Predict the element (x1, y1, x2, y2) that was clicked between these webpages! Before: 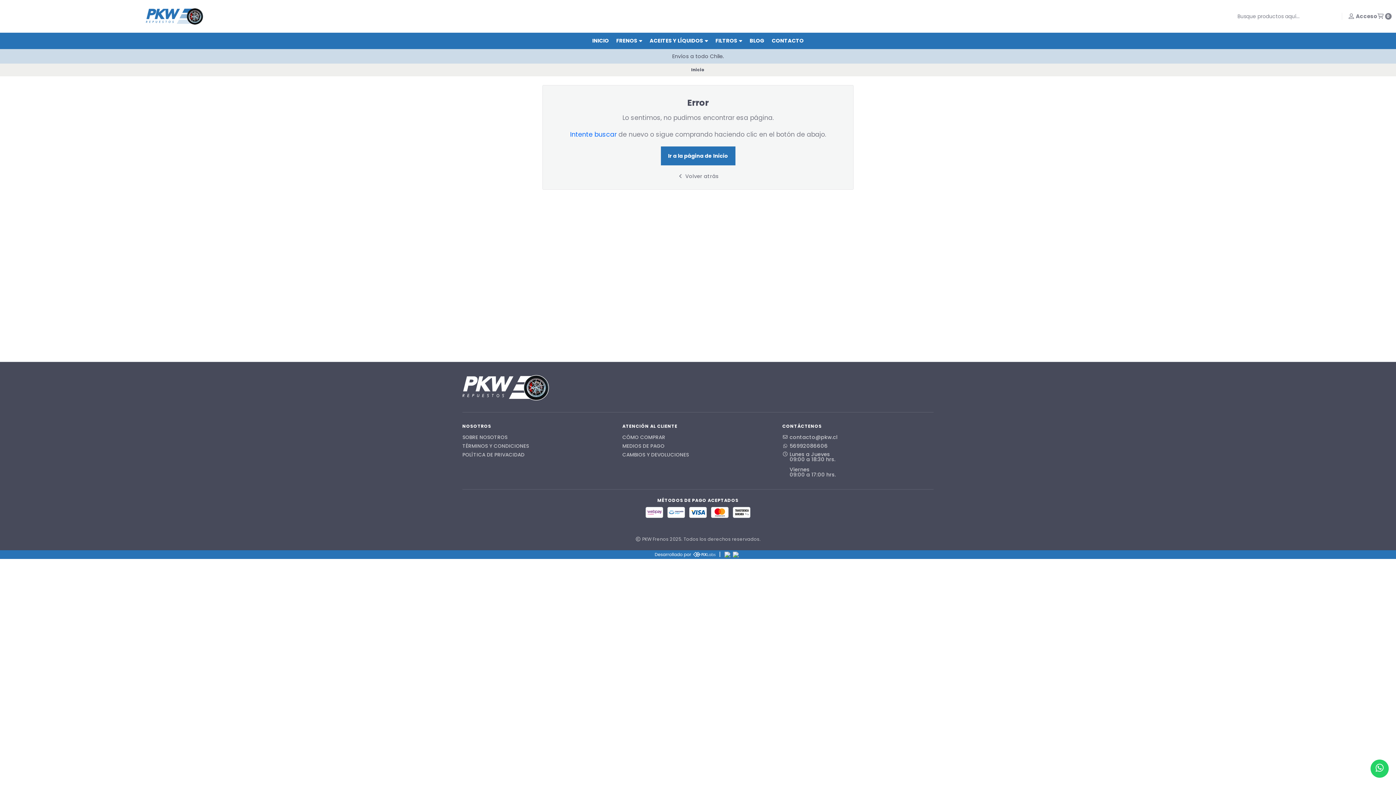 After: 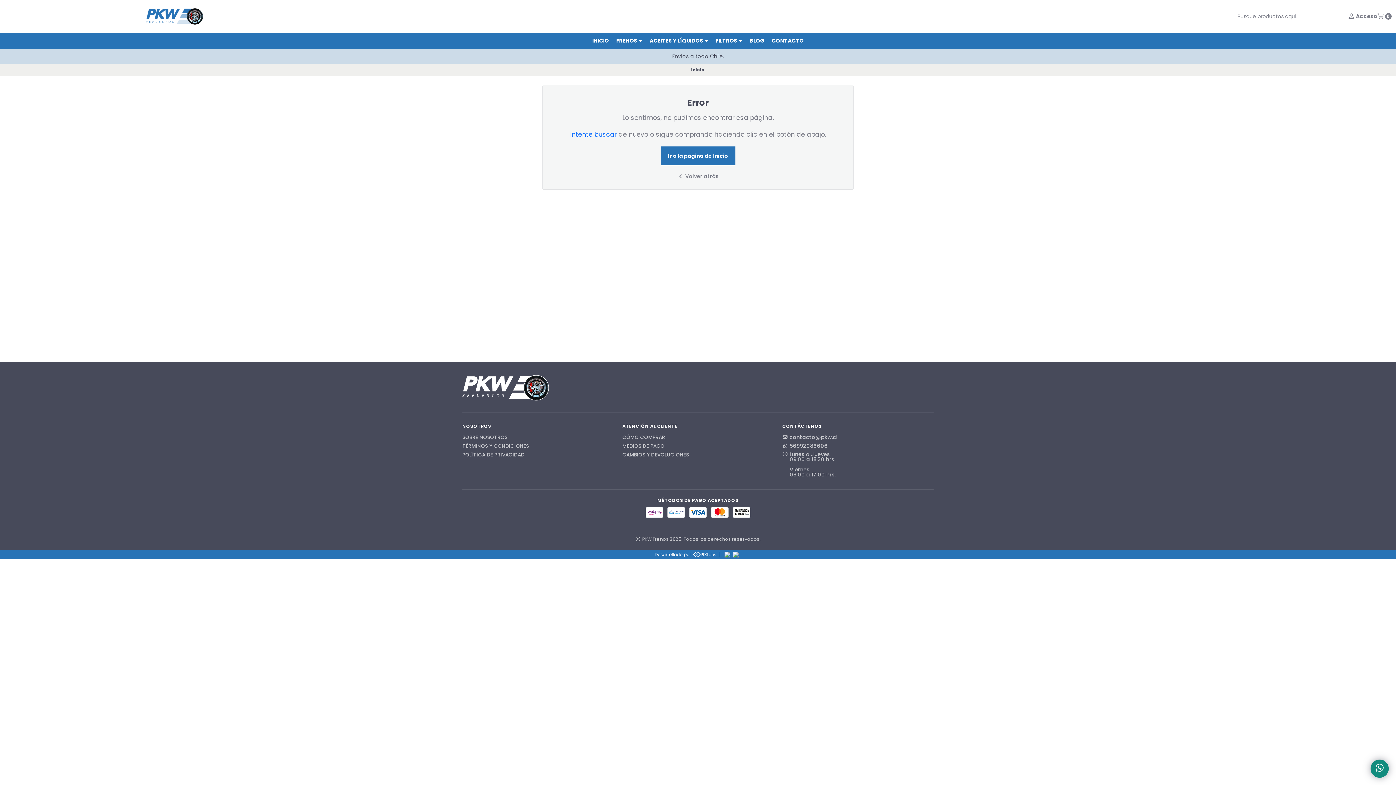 Action: bbox: (1370, 760, 1389, 778)